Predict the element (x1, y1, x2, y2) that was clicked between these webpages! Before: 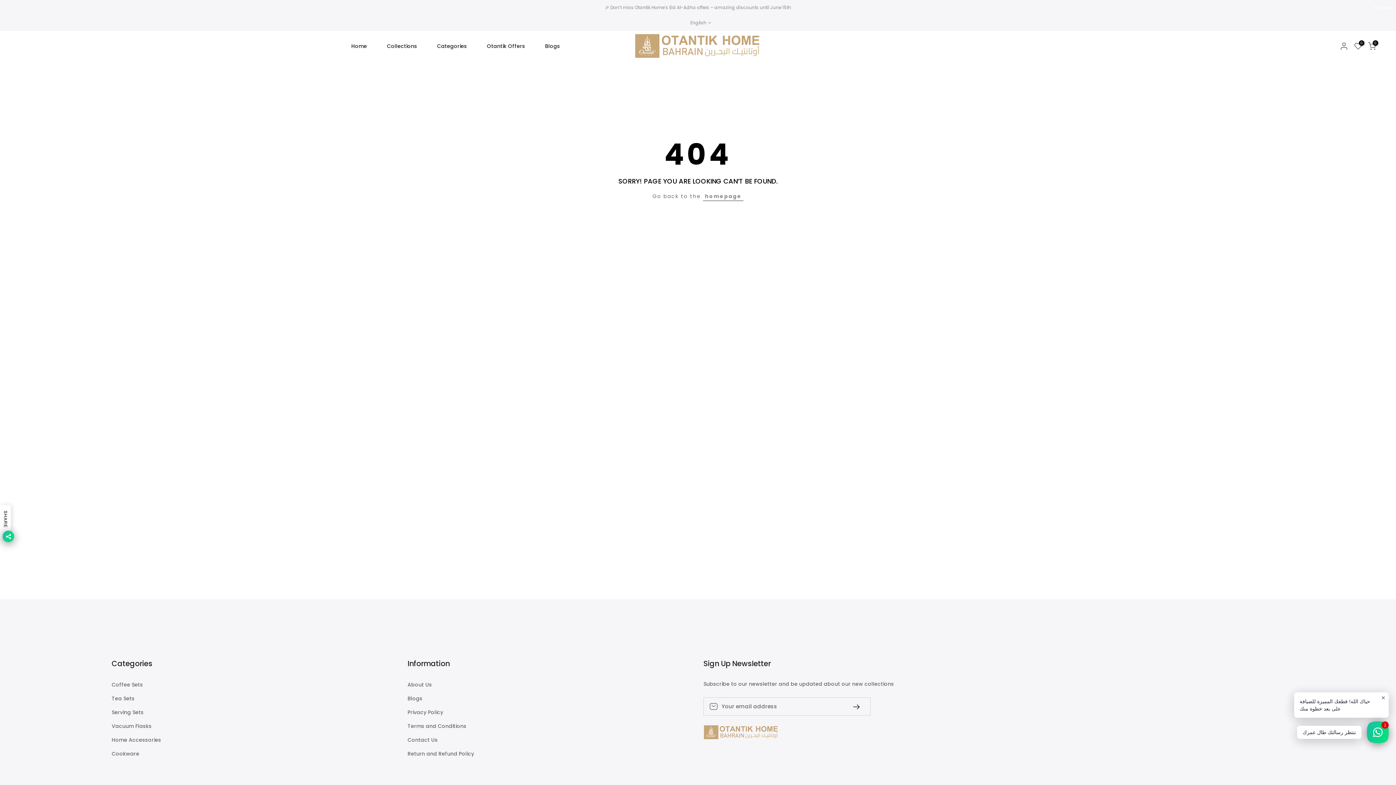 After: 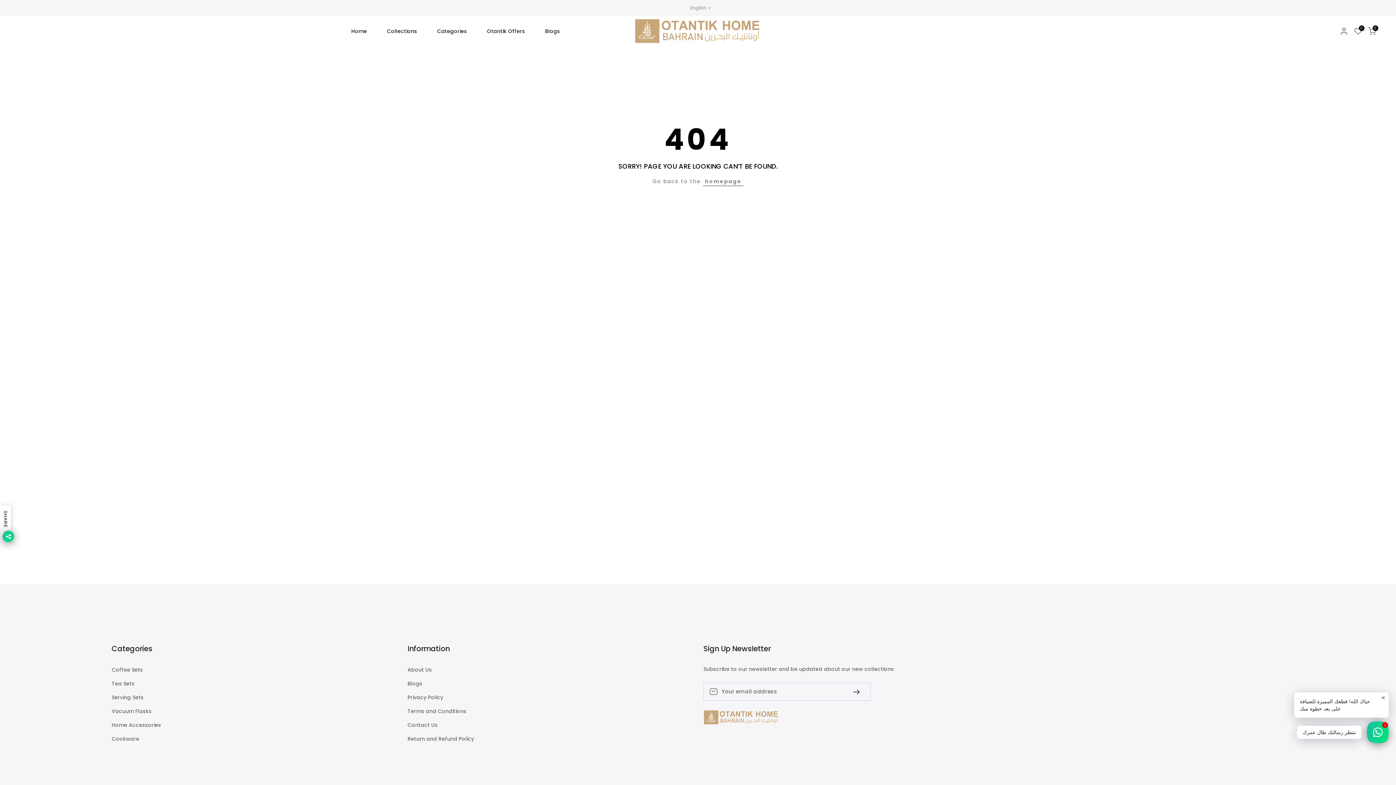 Action: bbox: (1374, 5, 1390, 9) label:  close